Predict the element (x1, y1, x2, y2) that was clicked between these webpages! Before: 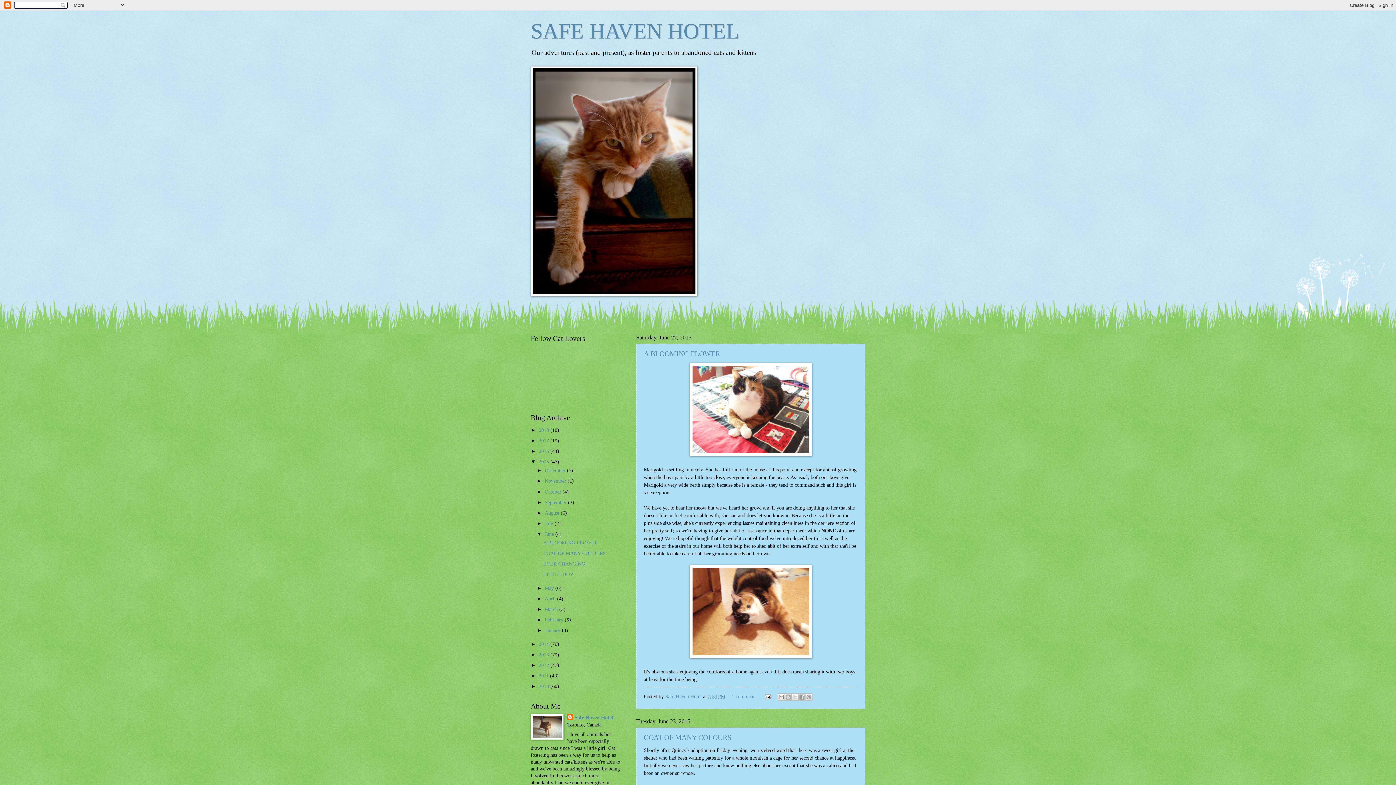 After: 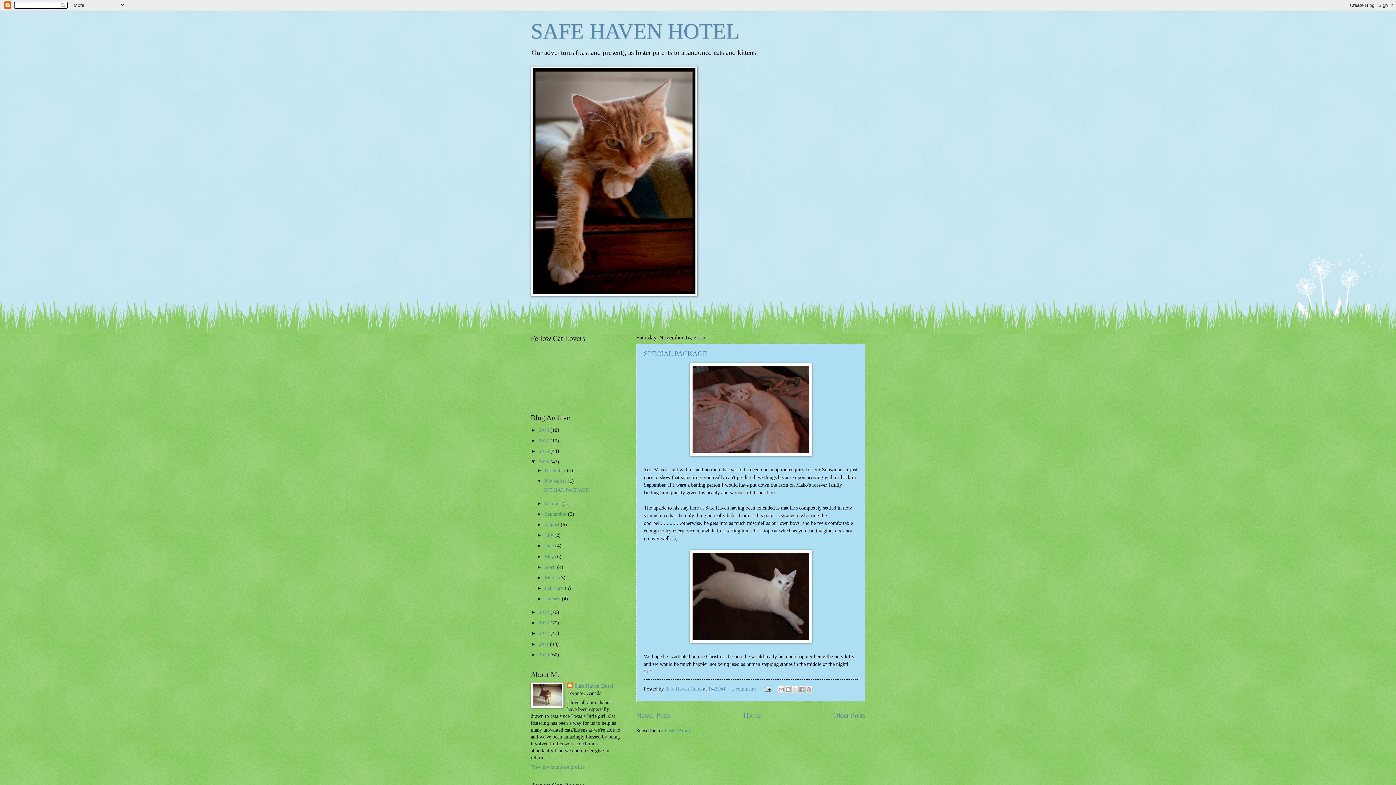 Action: bbox: (544, 478, 567, 484) label: November 